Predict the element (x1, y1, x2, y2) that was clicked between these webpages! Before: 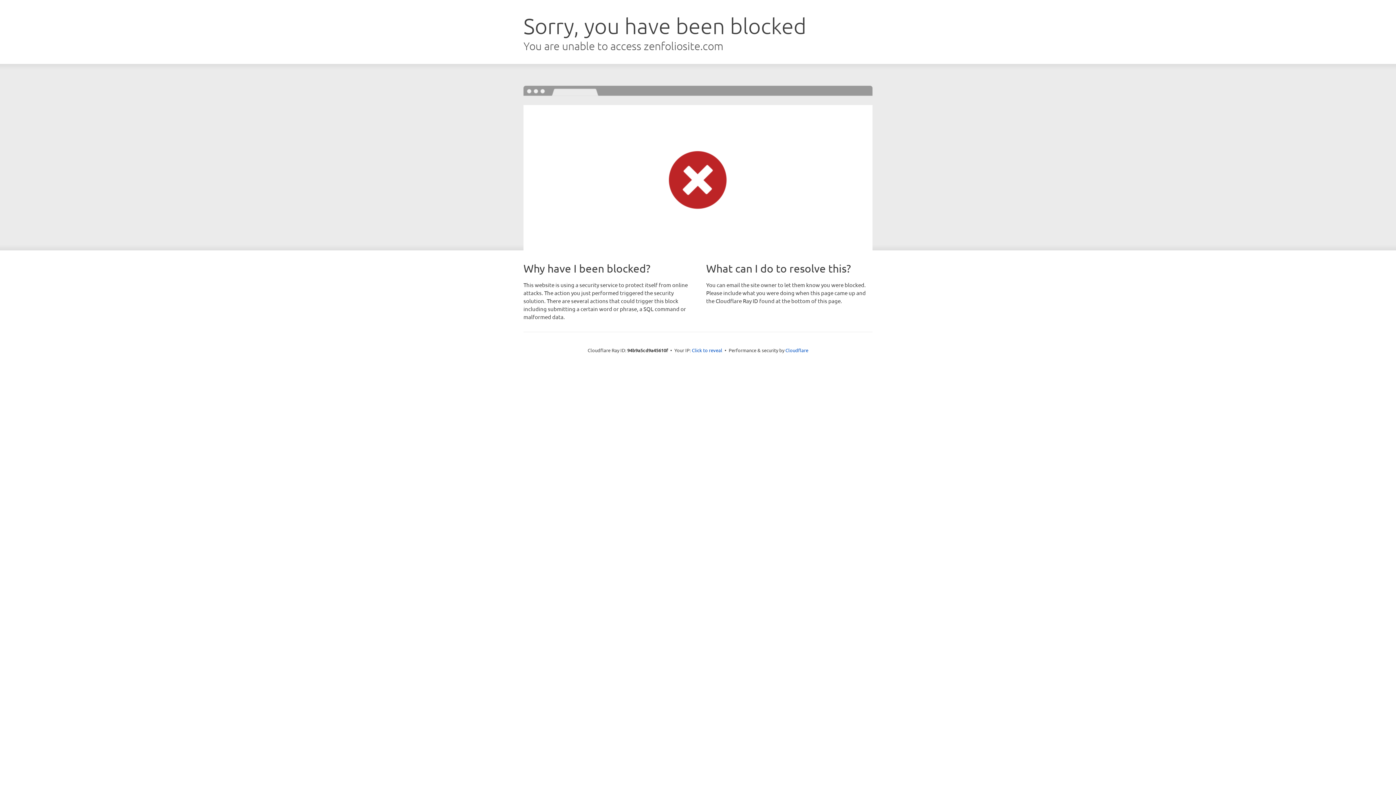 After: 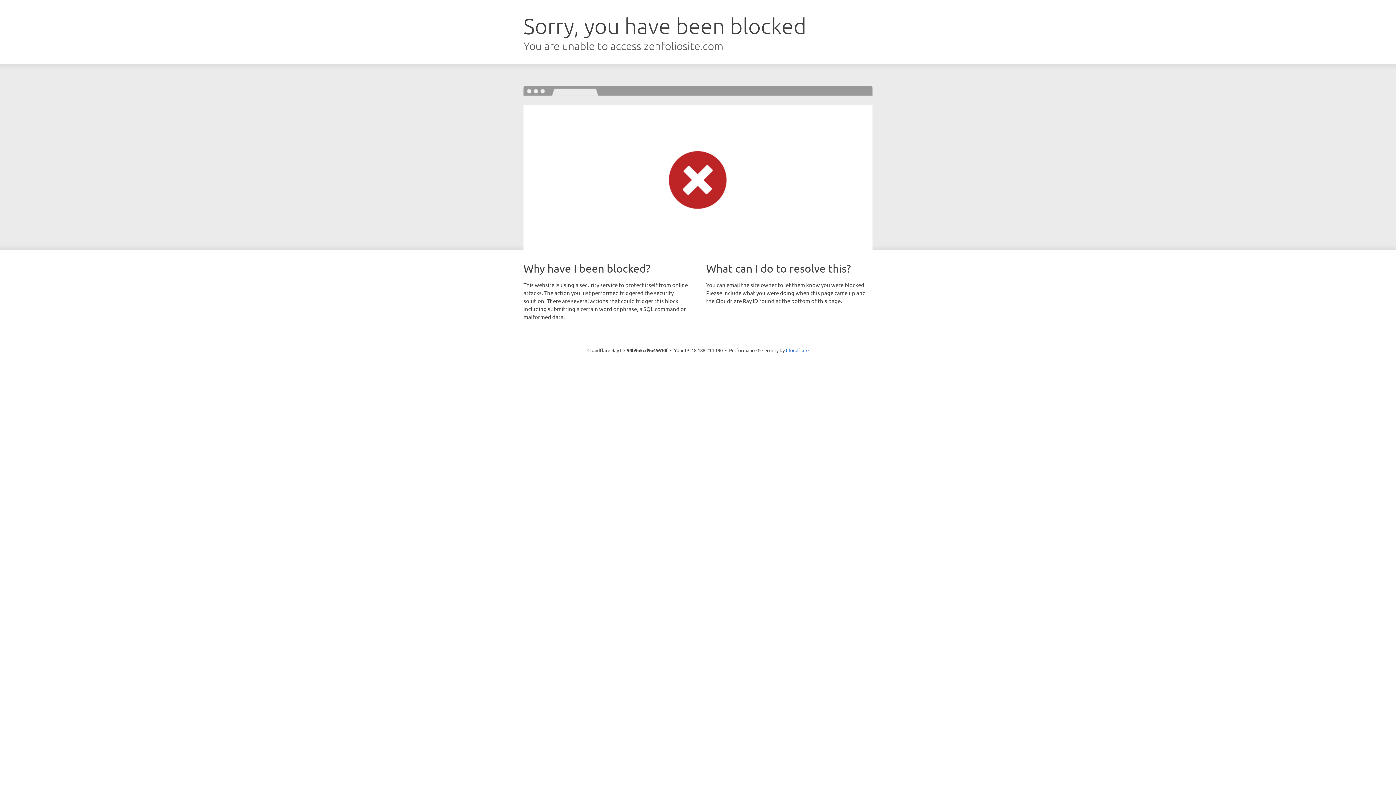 Action: label: Click to reveal bbox: (692, 346, 722, 353)